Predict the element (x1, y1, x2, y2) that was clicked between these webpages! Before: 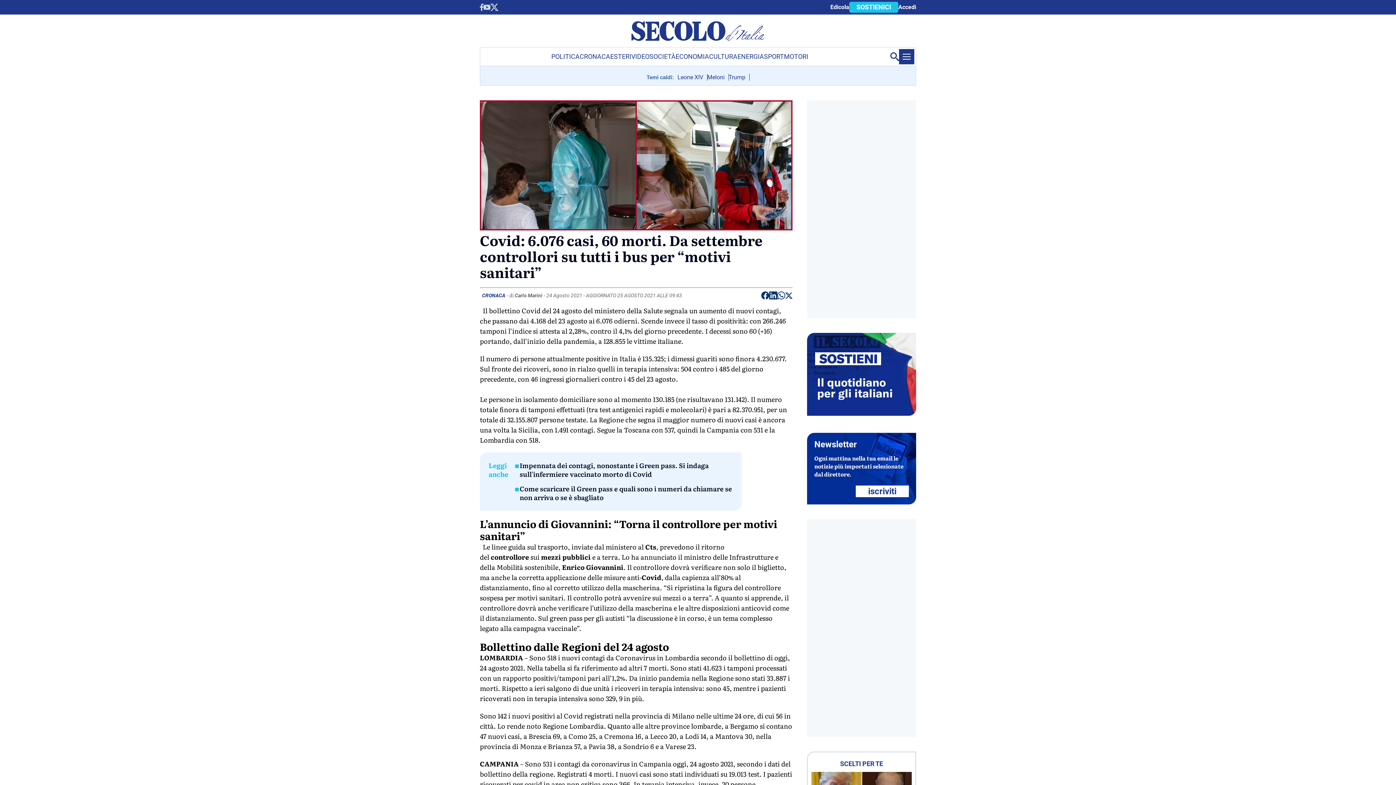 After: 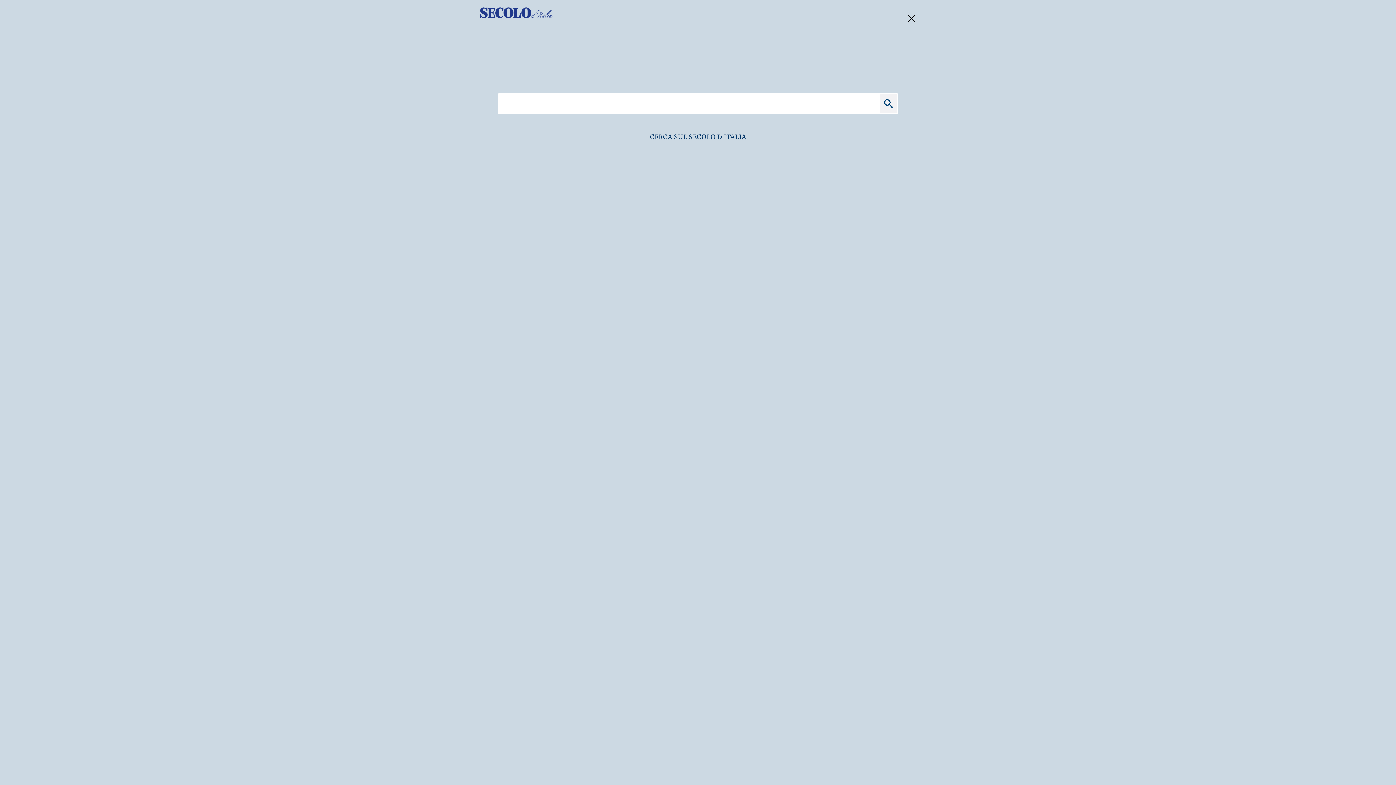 Action: bbox: (890, 47, 899, 65)